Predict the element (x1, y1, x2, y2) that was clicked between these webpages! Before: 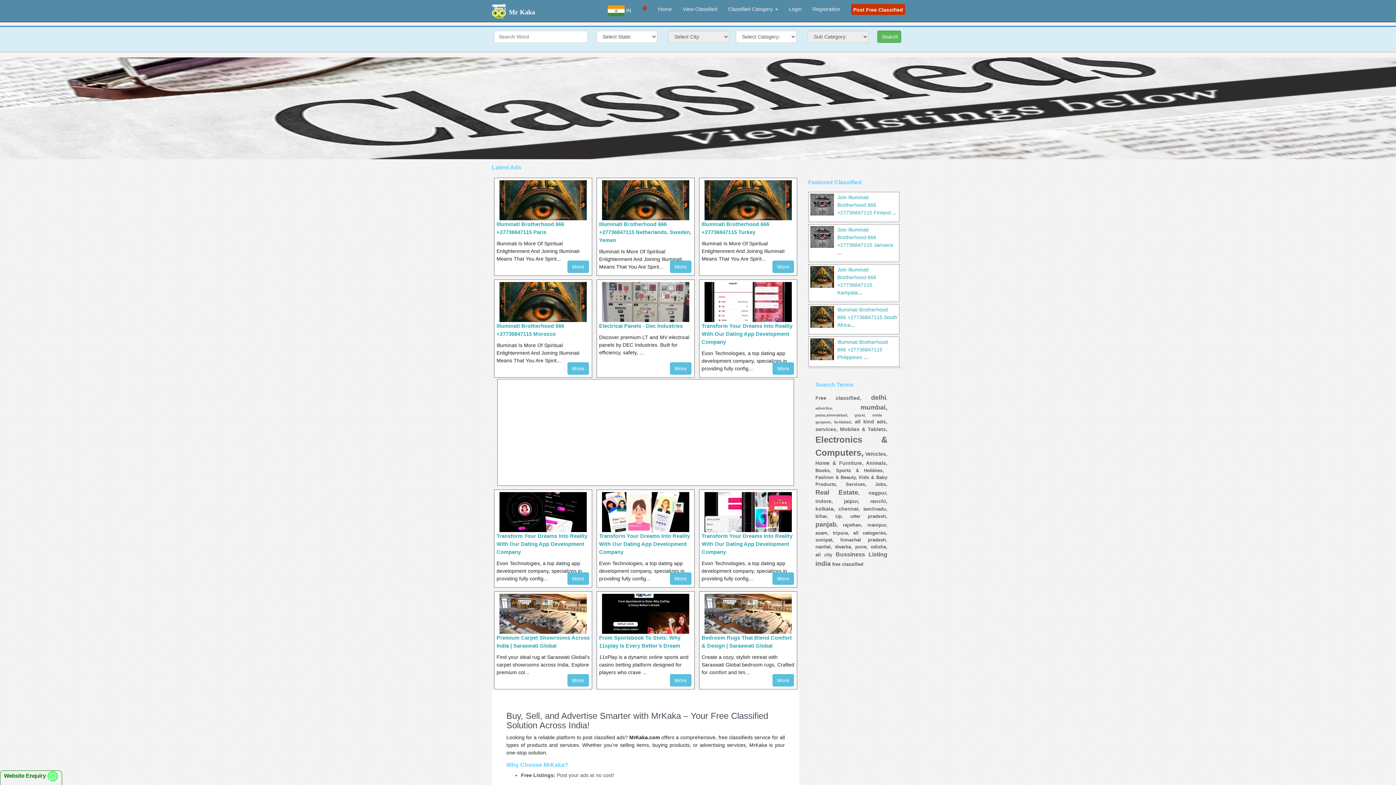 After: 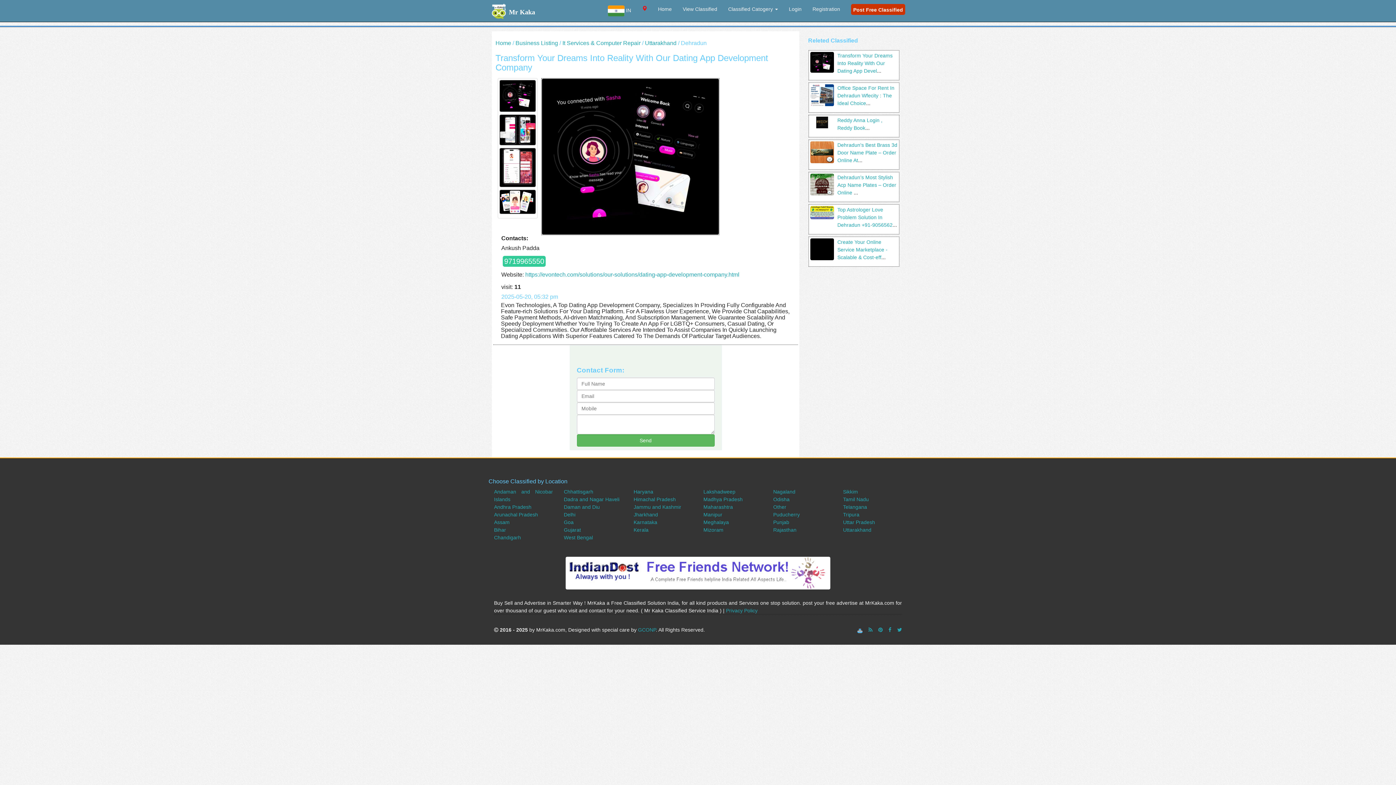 Action: bbox: (670, 572, 691, 585) label: More